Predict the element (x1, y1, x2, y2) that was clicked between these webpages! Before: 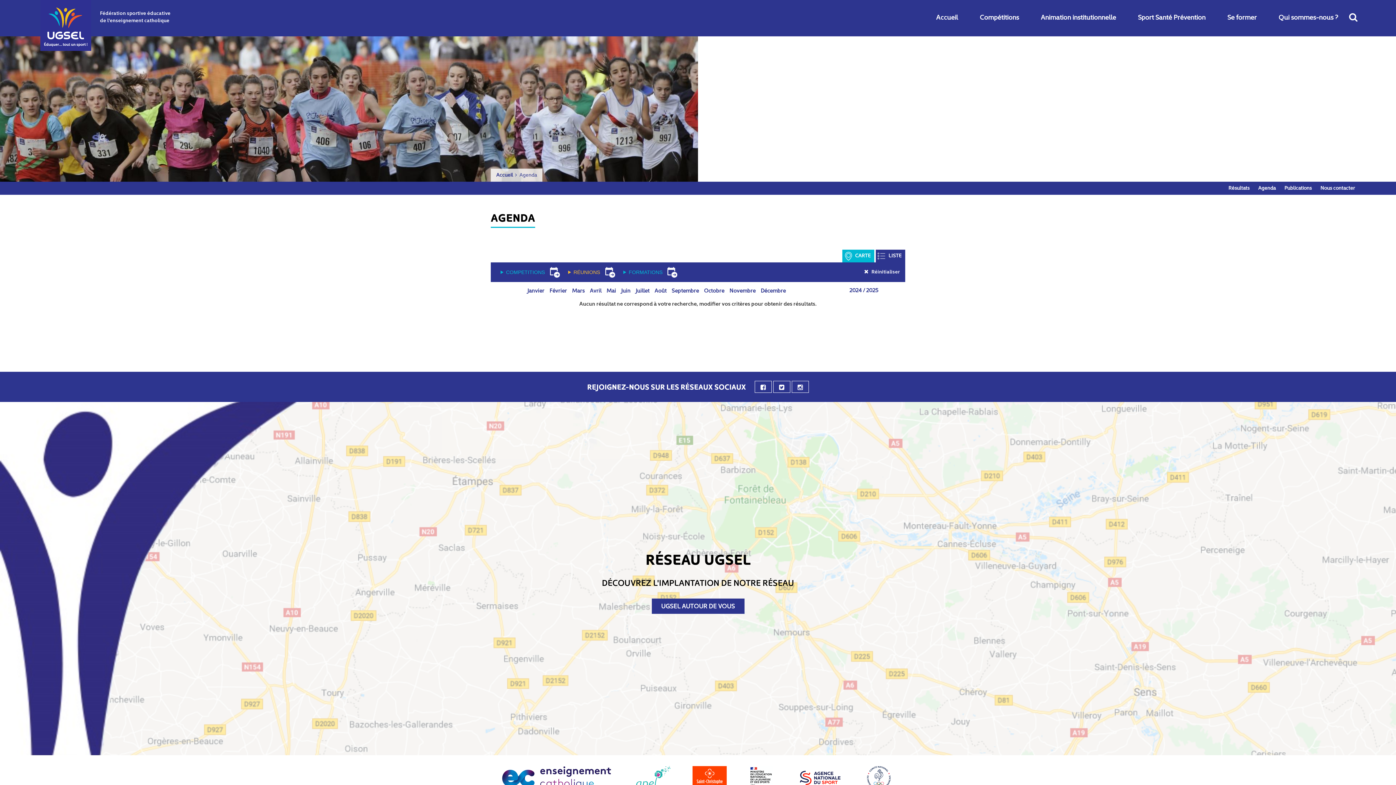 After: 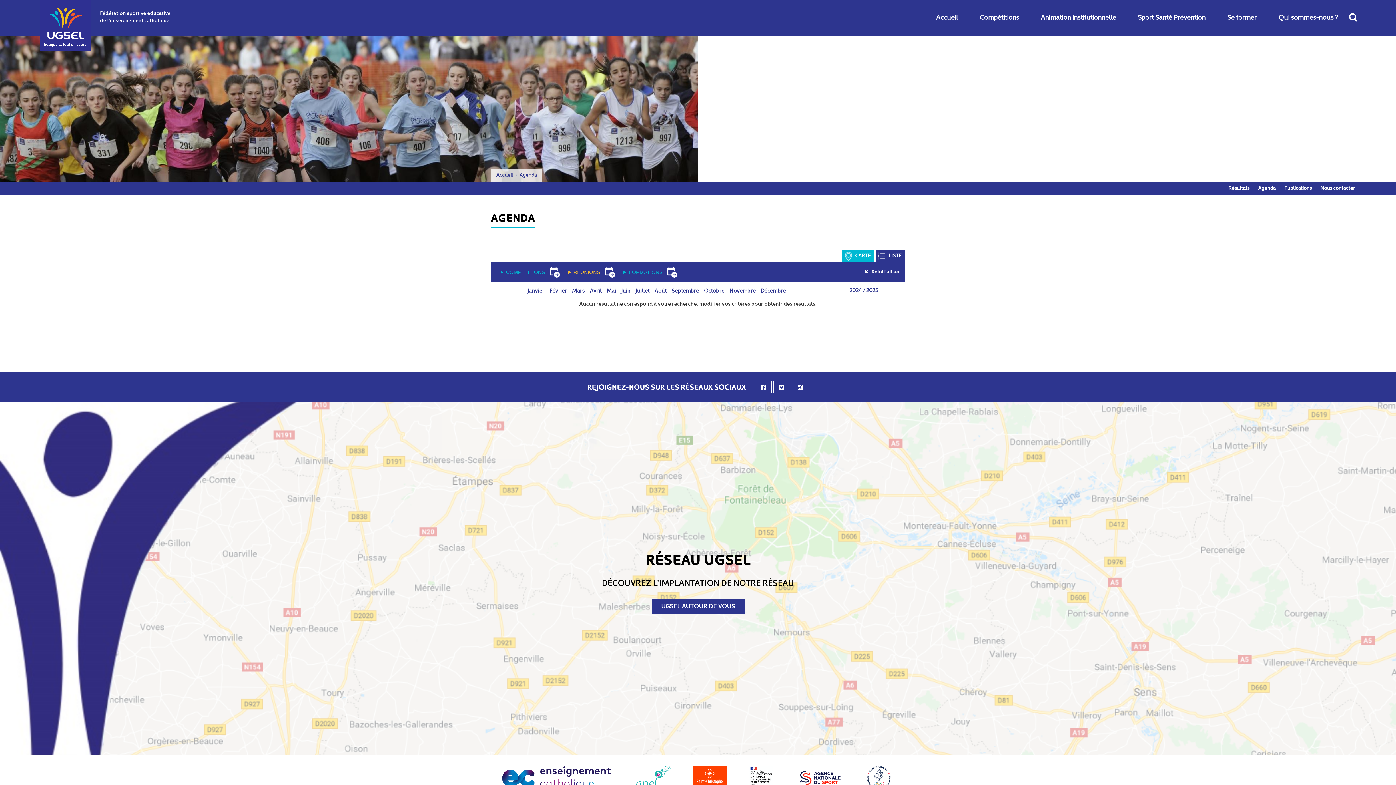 Action: bbox: (737, 775, 784, 780)